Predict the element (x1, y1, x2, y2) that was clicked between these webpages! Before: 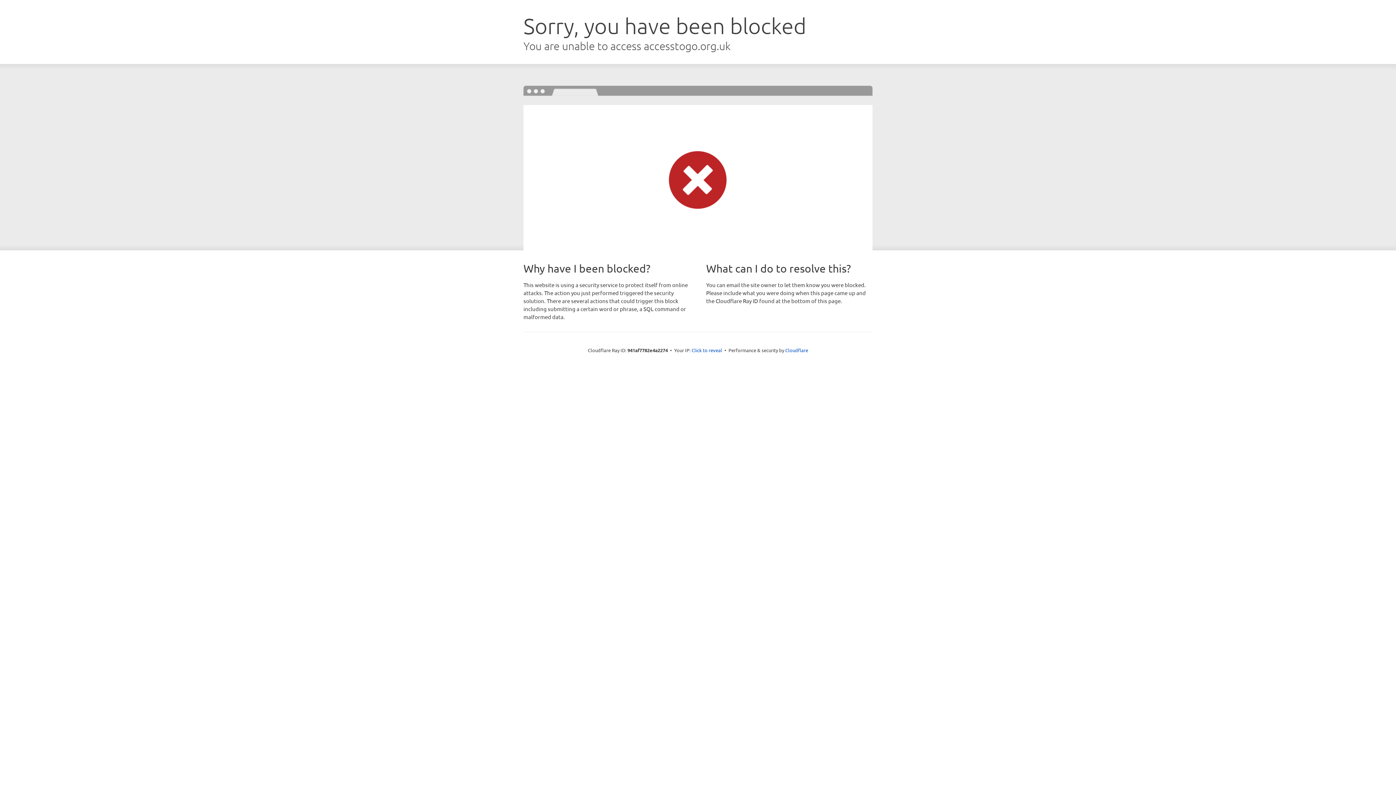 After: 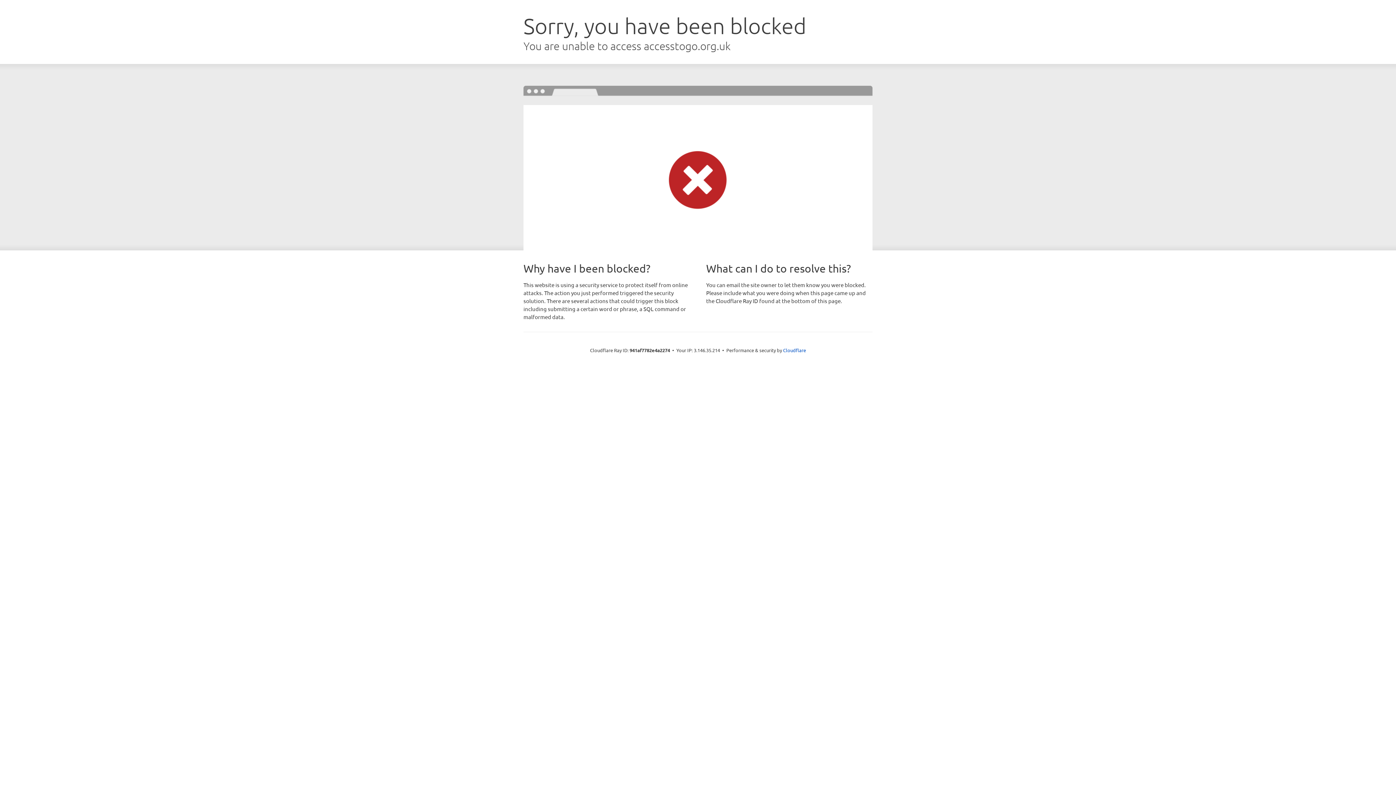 Action: bbox: (691, 346, 722, 353) label: Click to reveal